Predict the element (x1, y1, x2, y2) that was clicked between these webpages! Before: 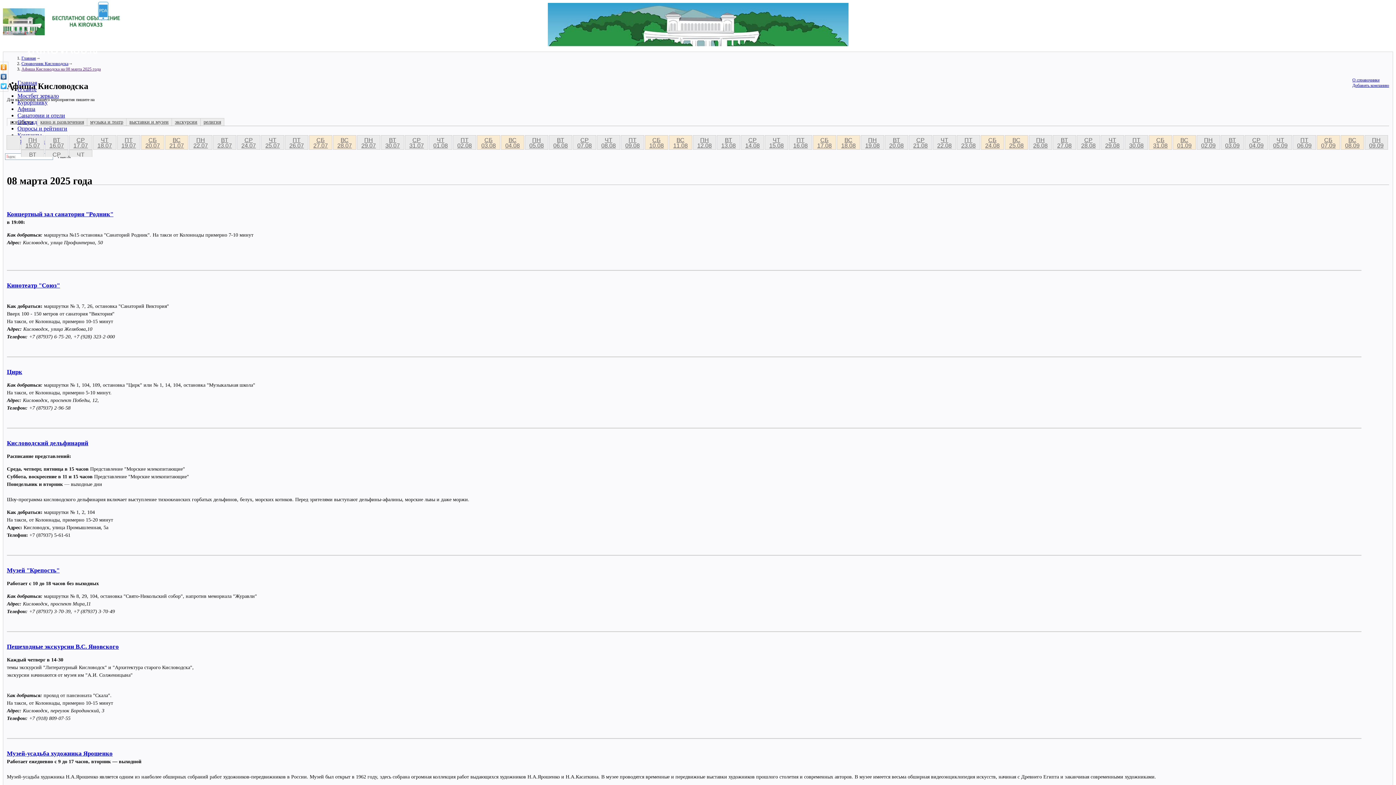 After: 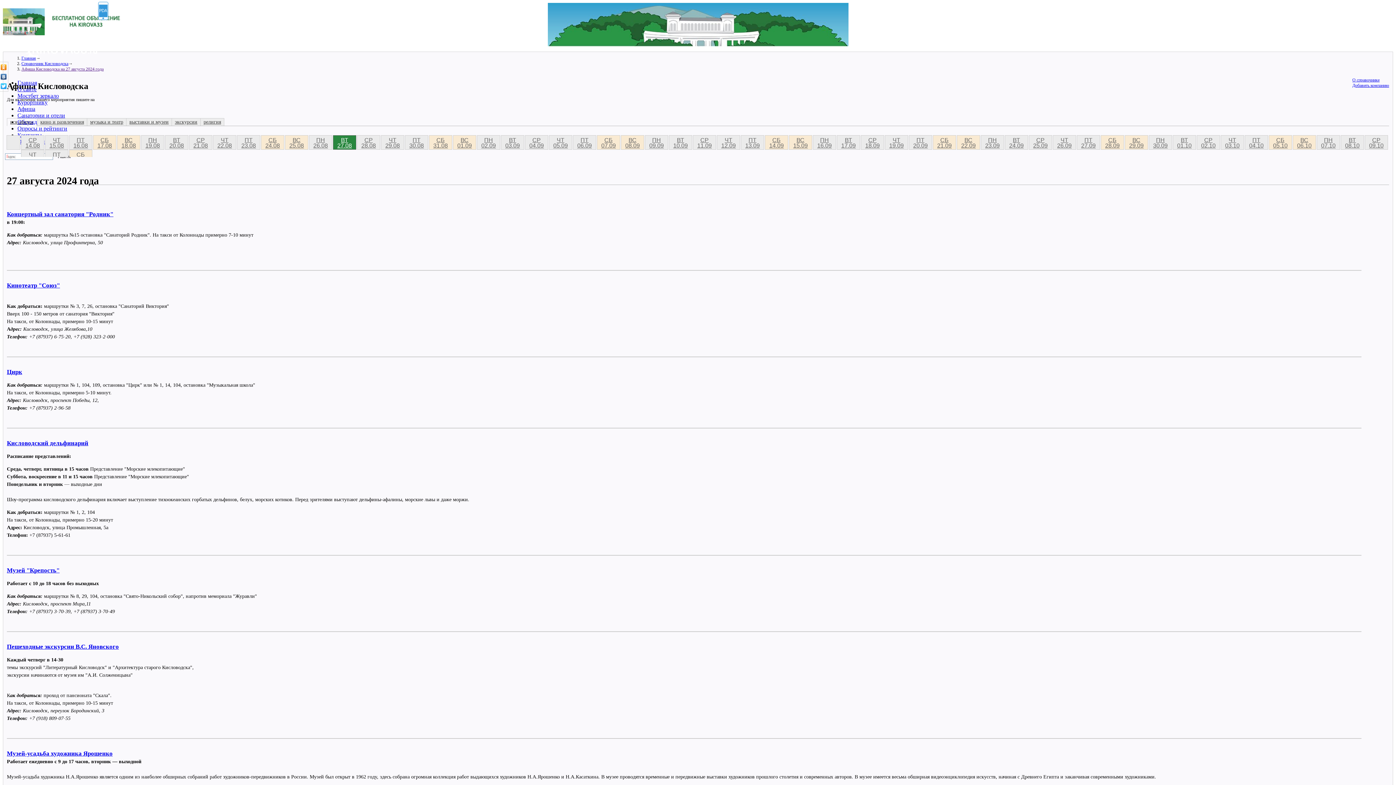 Action: bbox: (1053, 135, 1076, 149) label: ВТ
27.08